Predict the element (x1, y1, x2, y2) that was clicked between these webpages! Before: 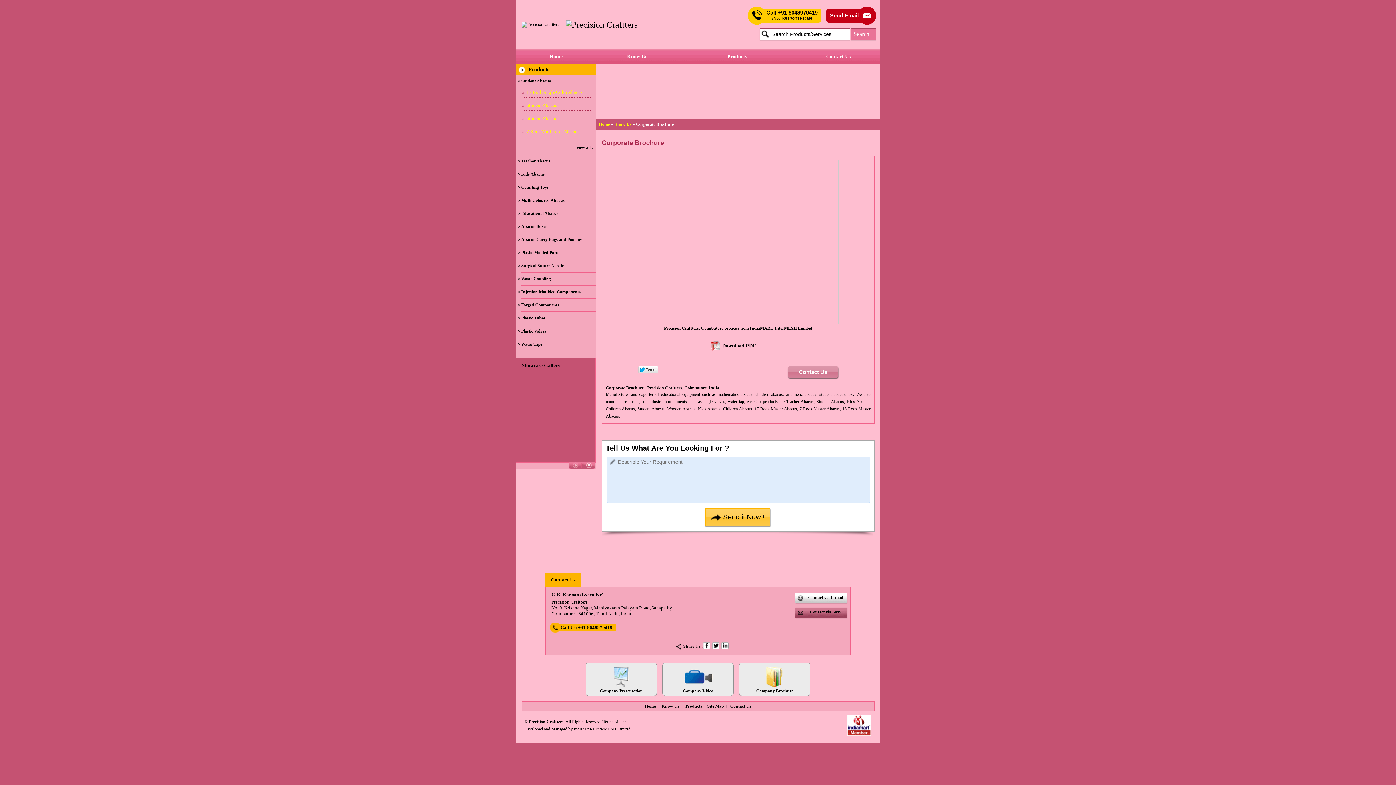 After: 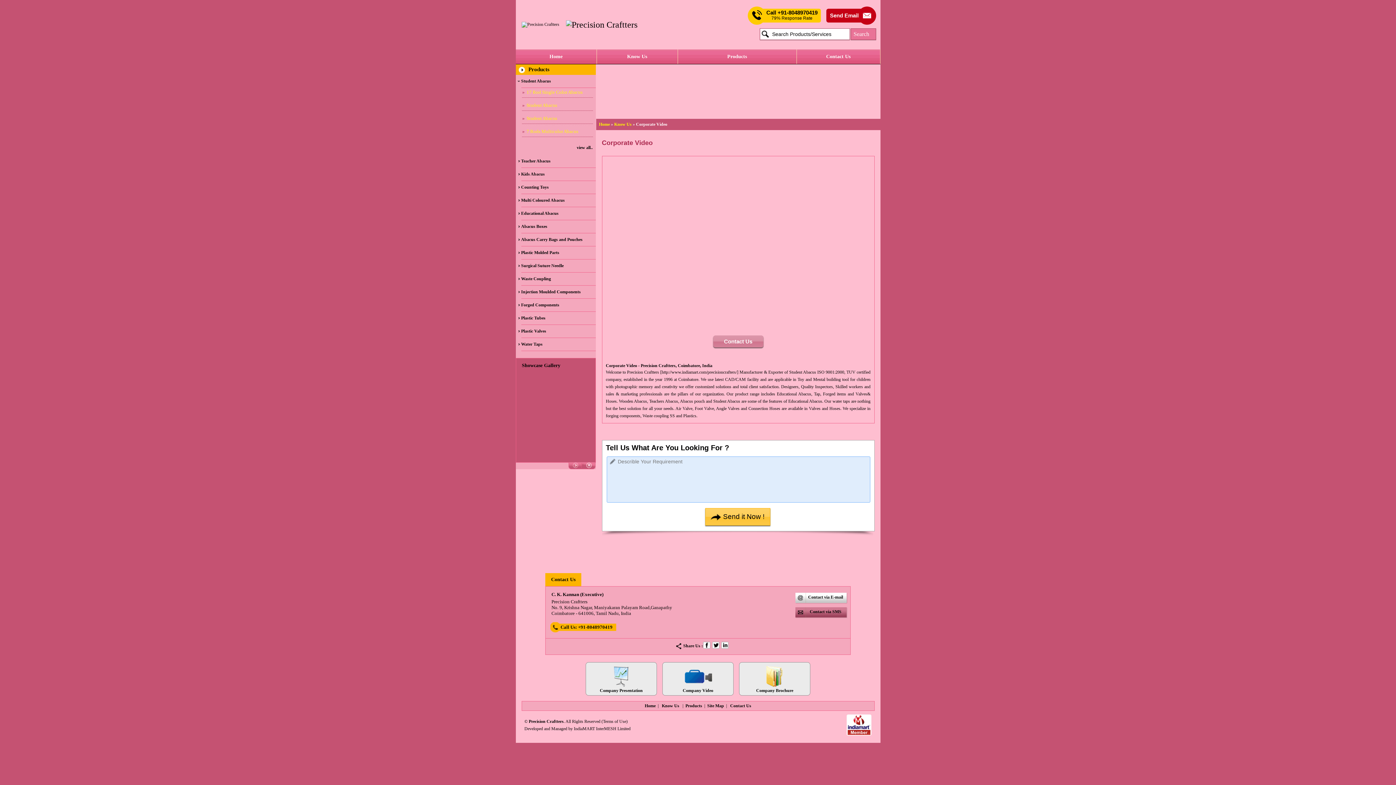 Action: label: Company Video bbox: (662, 662, 733, 696)